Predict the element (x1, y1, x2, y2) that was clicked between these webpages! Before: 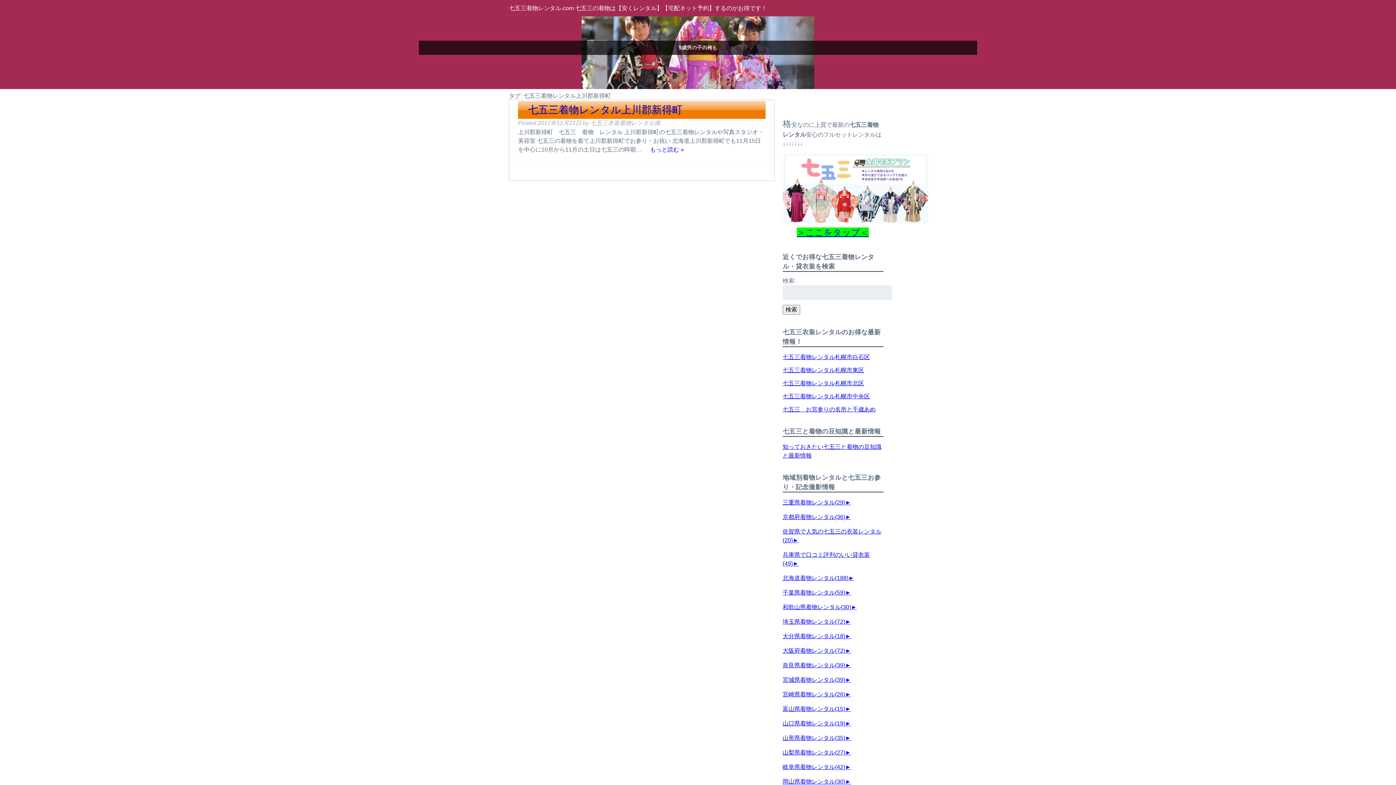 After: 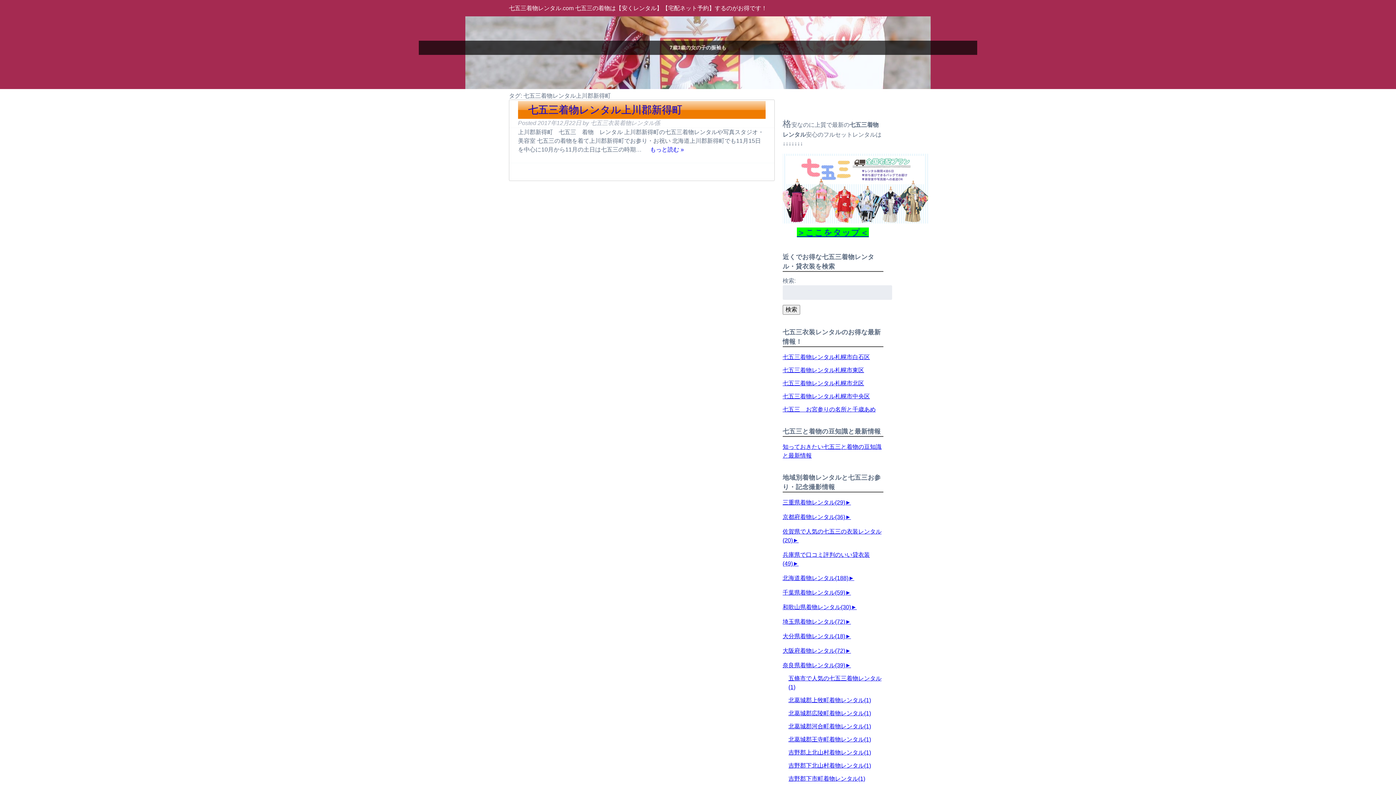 Action: label: 奈良県着物レンタル(39) bbox: (782, 662, 845, 668)